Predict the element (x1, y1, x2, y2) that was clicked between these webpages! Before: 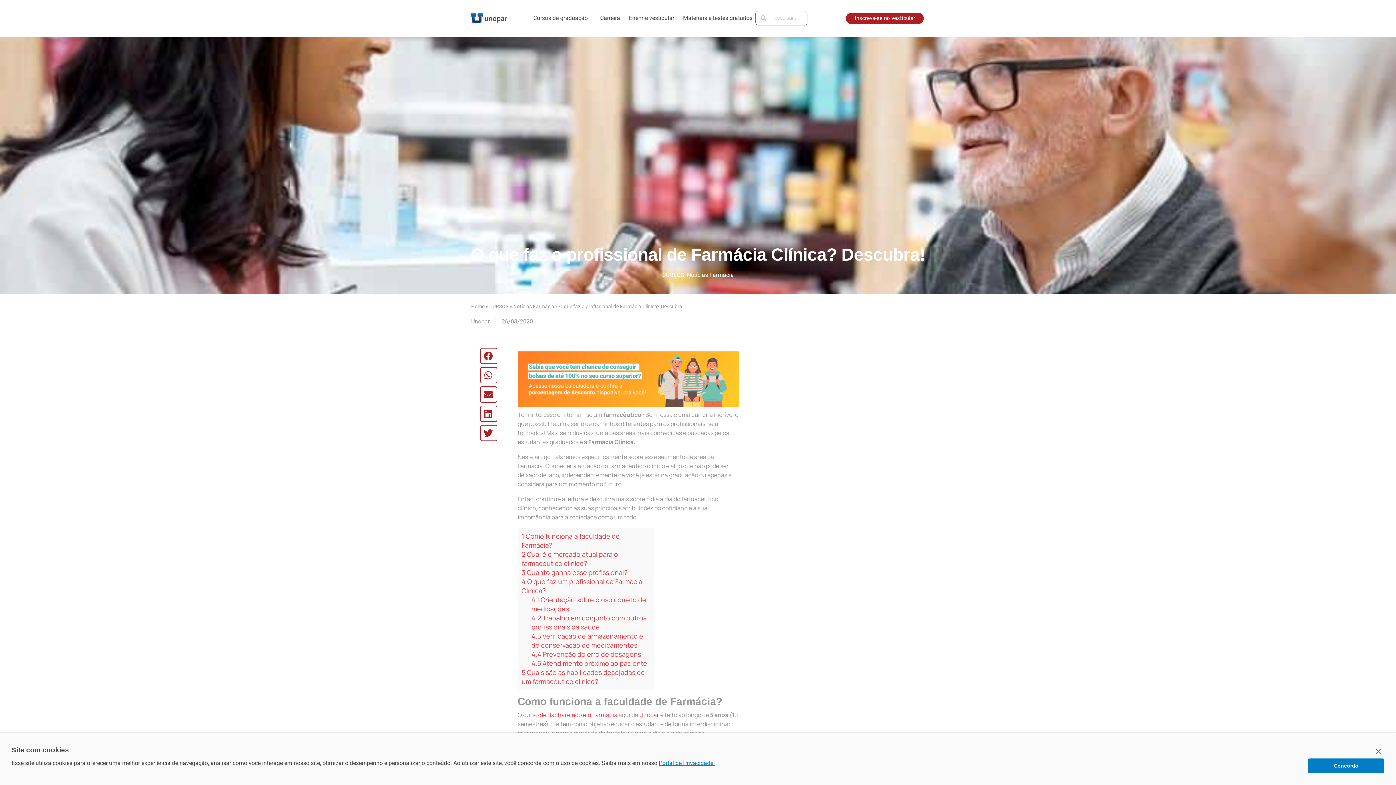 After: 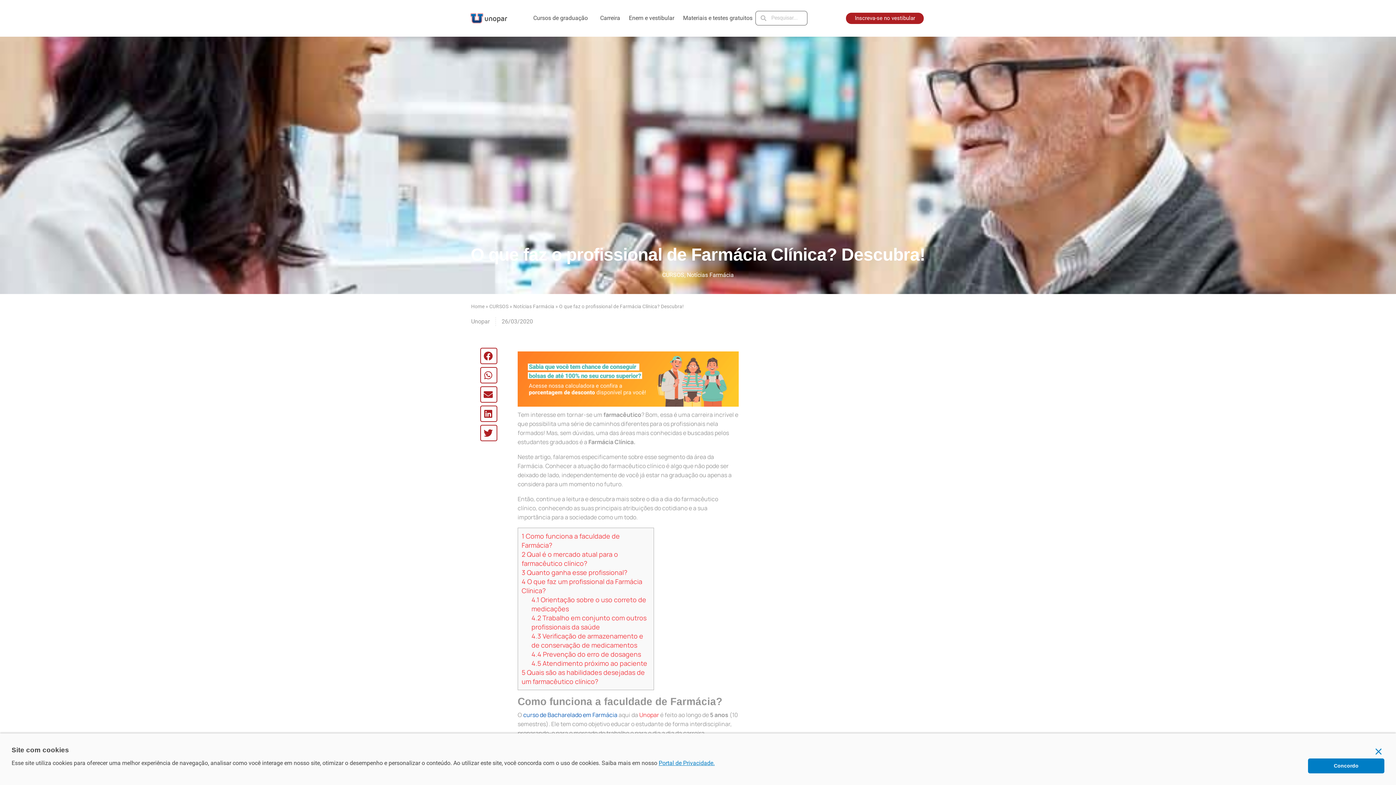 Action: bbox: (523, 711, 617, 719) label: curso de Bacharelado em Farmácia